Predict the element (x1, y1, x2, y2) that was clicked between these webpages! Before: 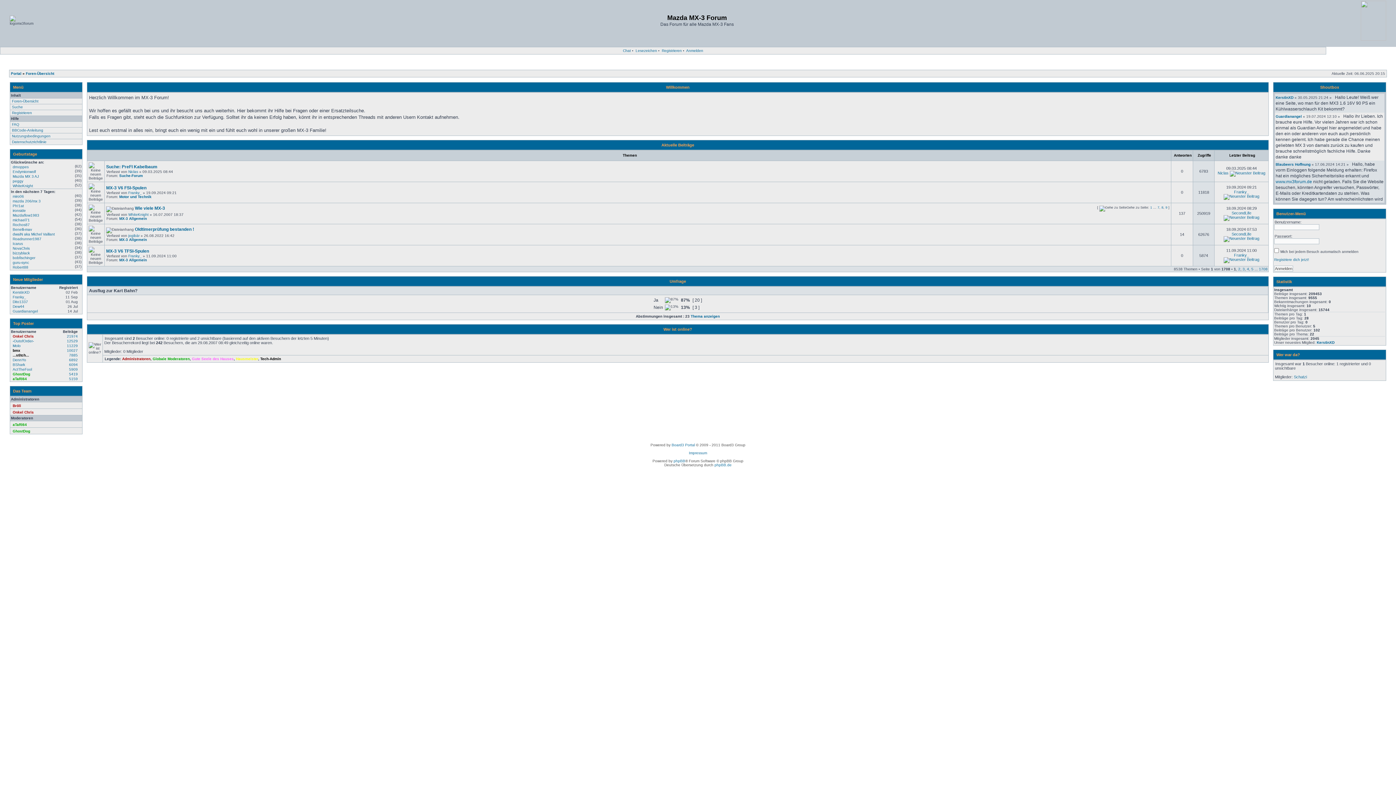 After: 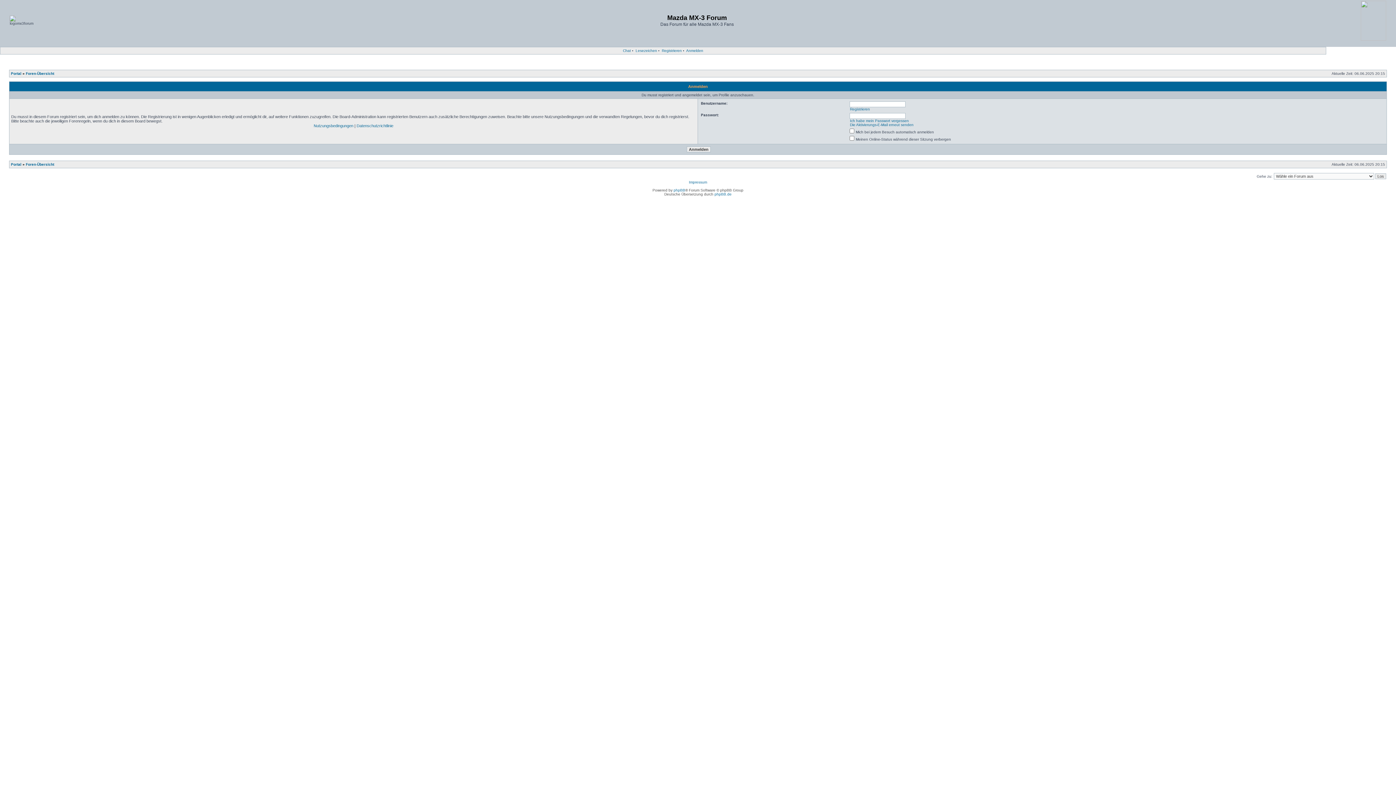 Action: label: miro06 bbox: (12, 194, 24, 198)